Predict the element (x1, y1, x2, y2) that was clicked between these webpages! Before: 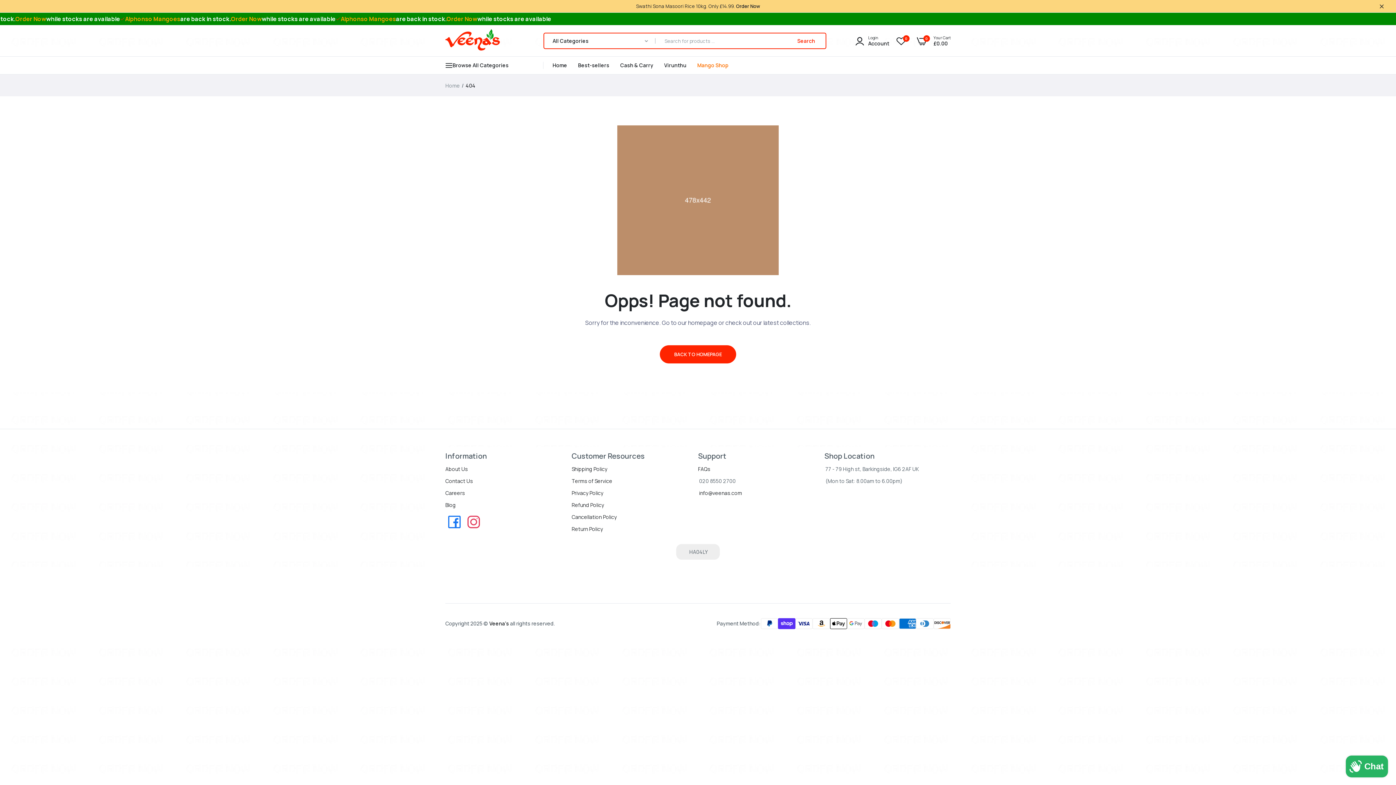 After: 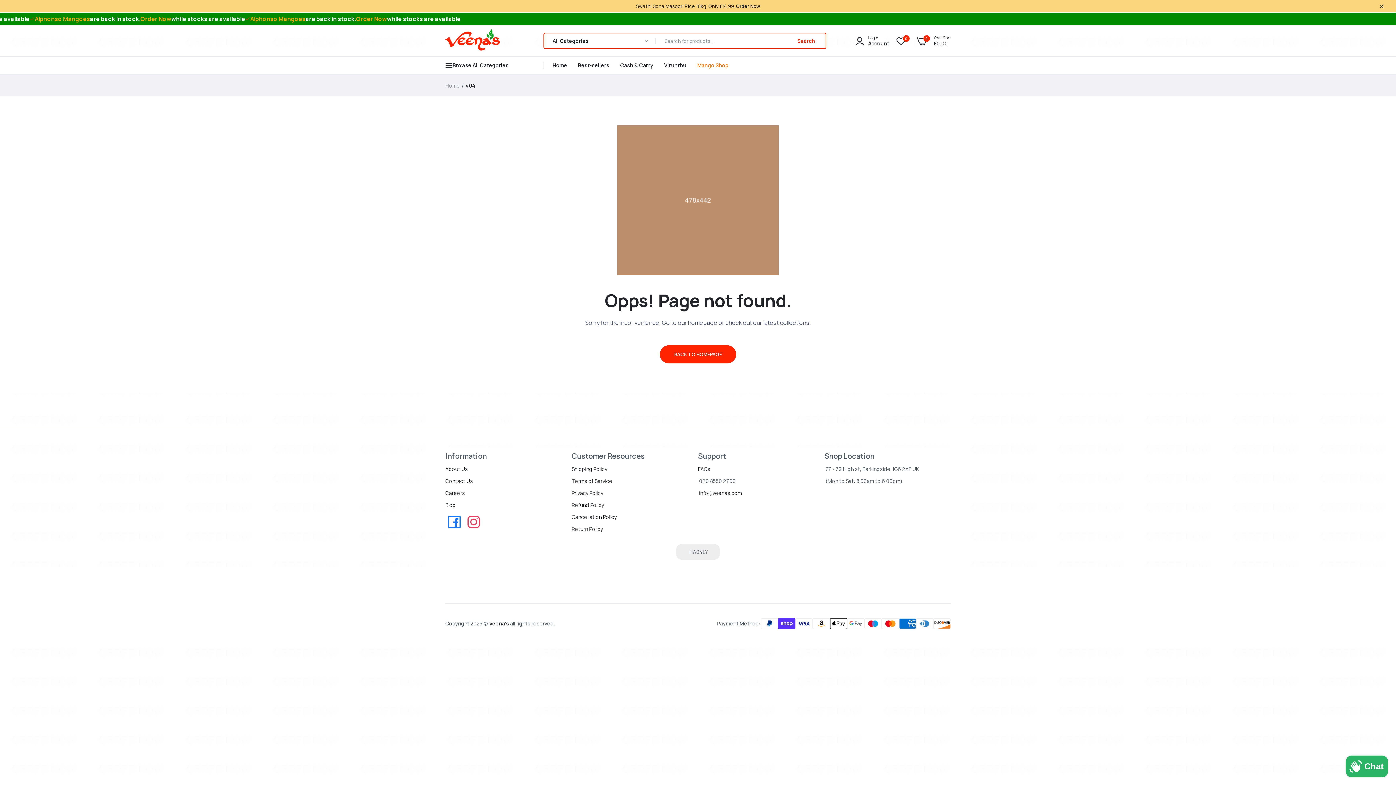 Action: bbox: (489, 620, 509, 627) label: Veena's